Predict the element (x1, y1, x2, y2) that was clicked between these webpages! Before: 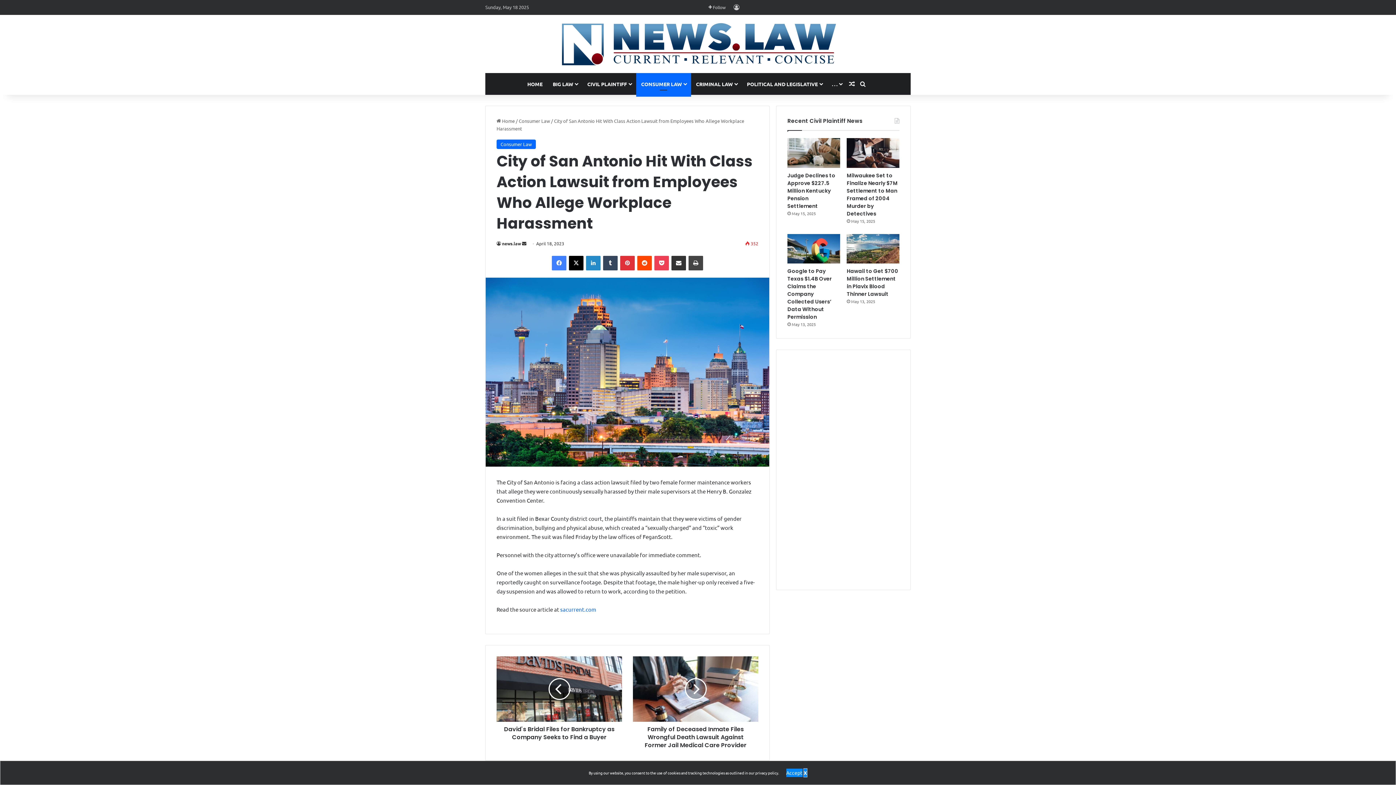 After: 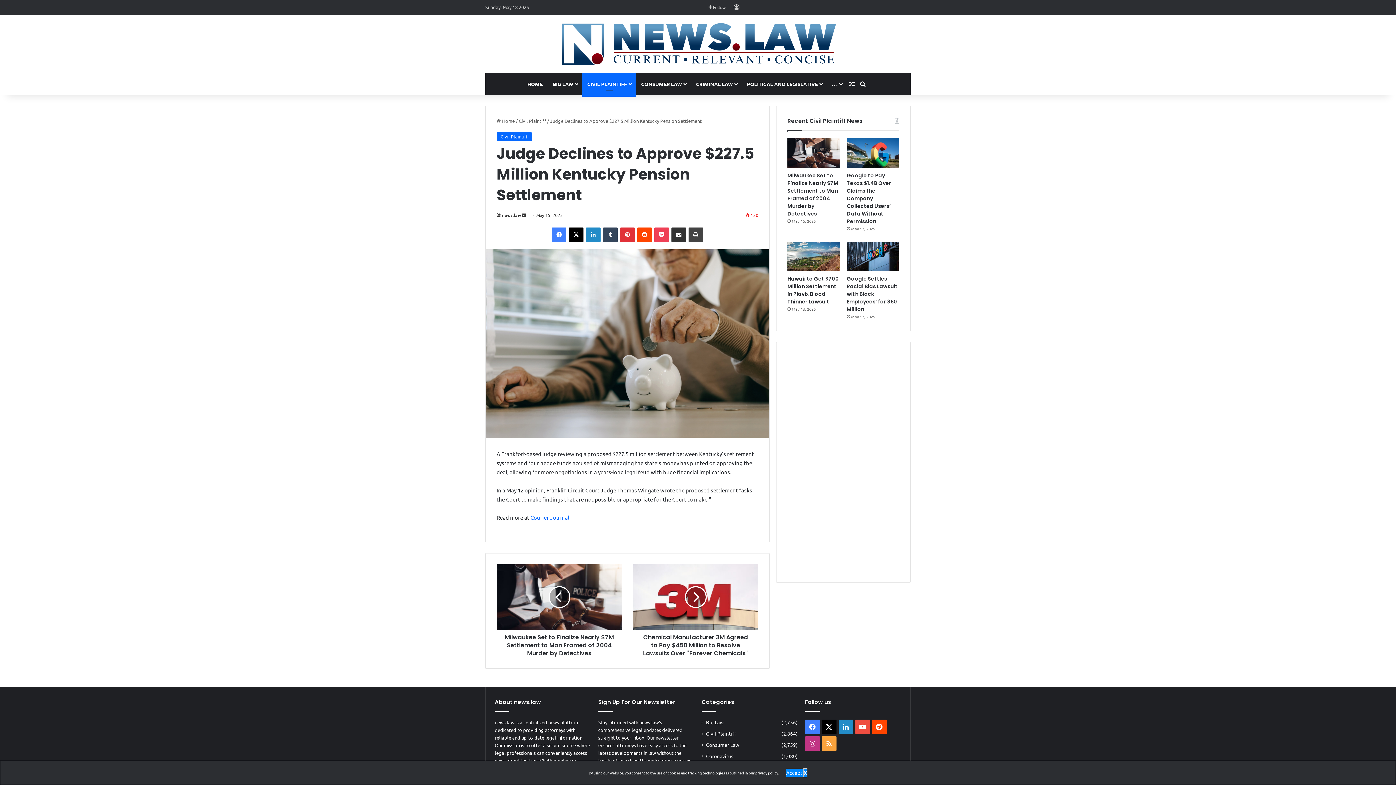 Action: bbox: (787, 138, 840, 167) label: Judge Declines to Approve $227.5 Million Kentucky Pension Settlement